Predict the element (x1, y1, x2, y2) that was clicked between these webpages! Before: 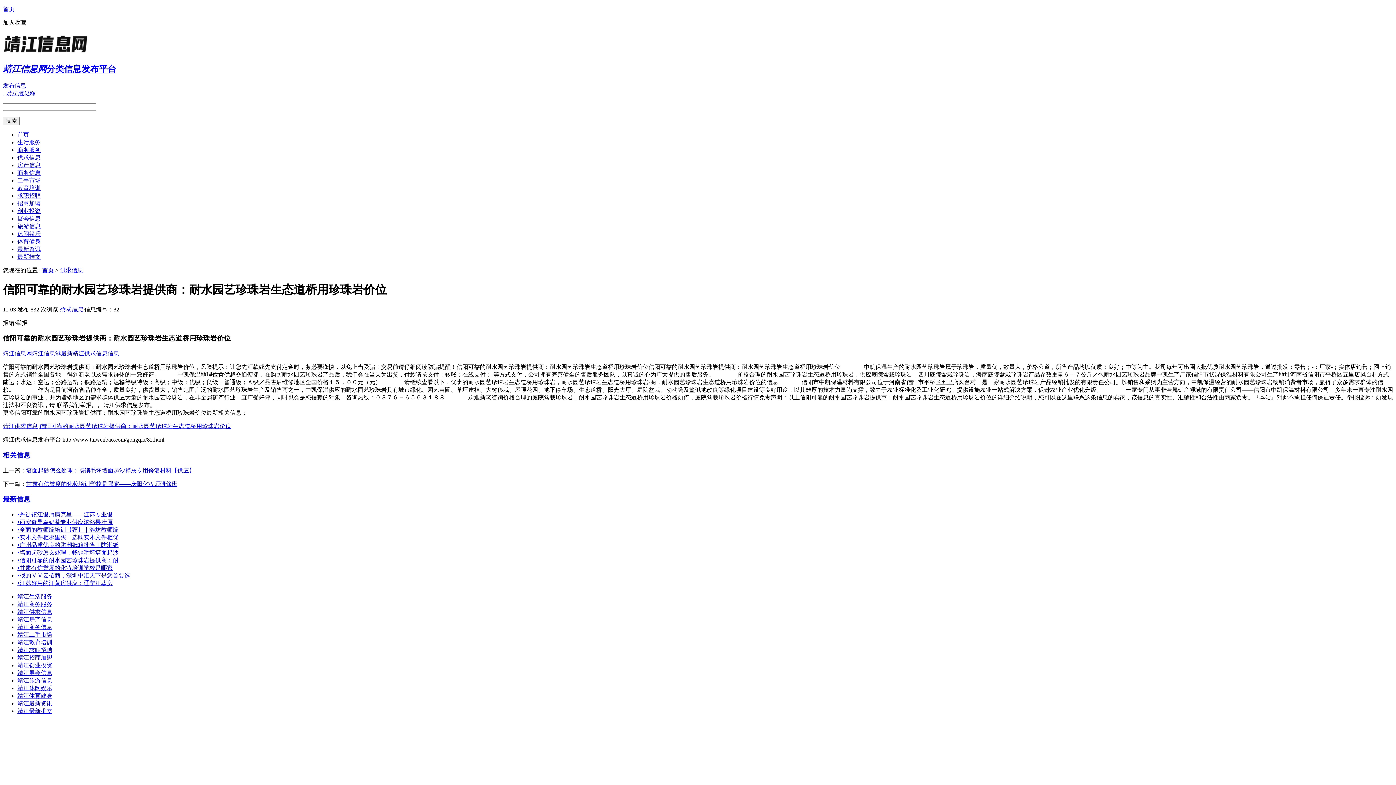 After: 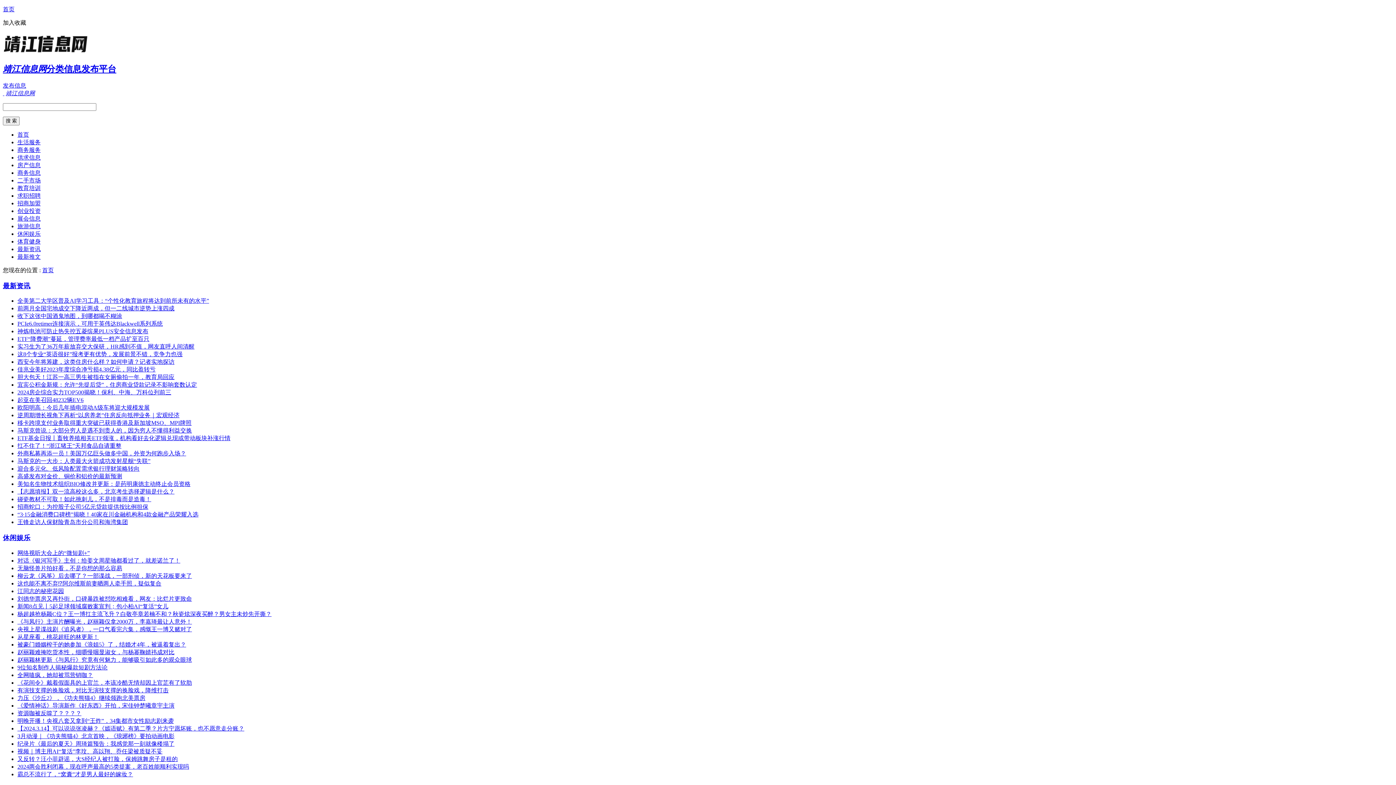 Action: label: 首页 bbox: (17, 131, 29, 137)